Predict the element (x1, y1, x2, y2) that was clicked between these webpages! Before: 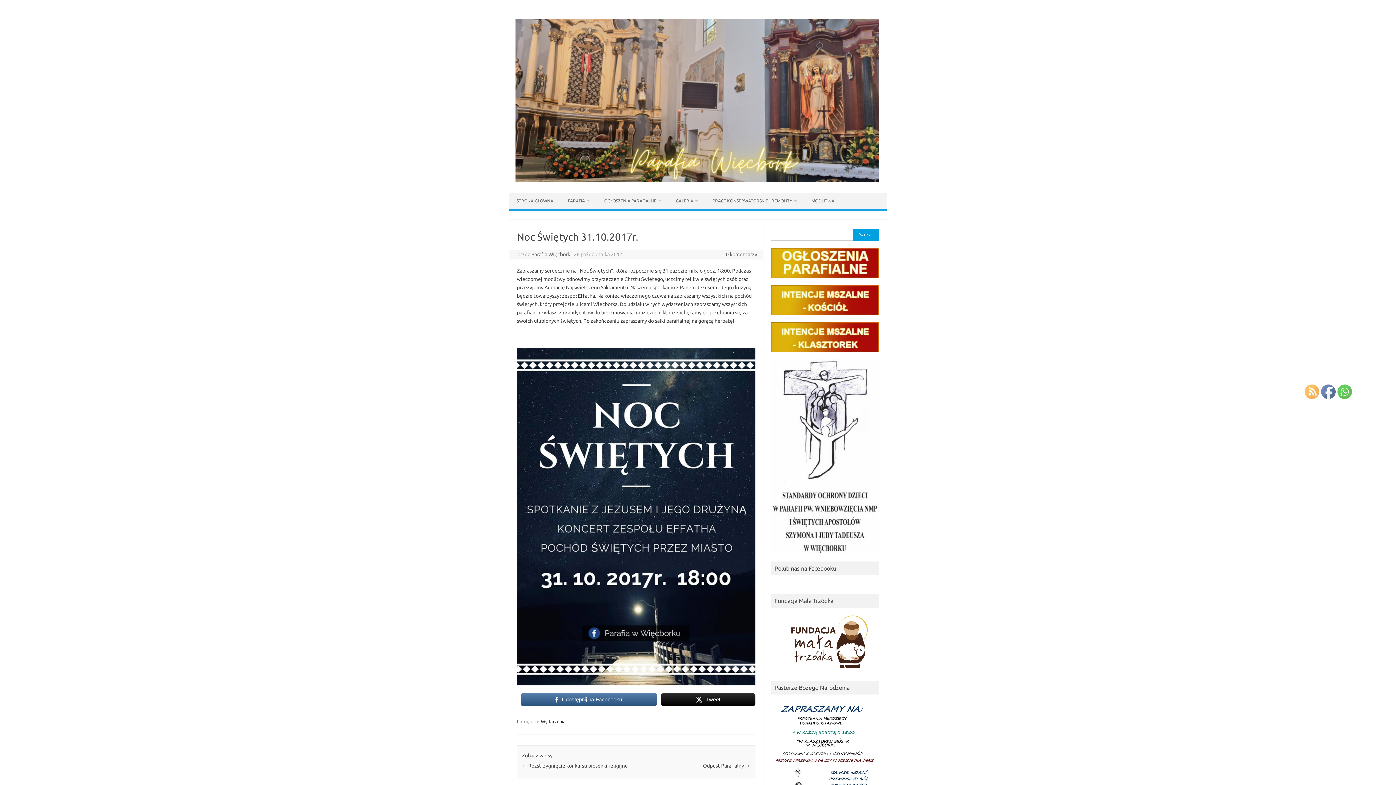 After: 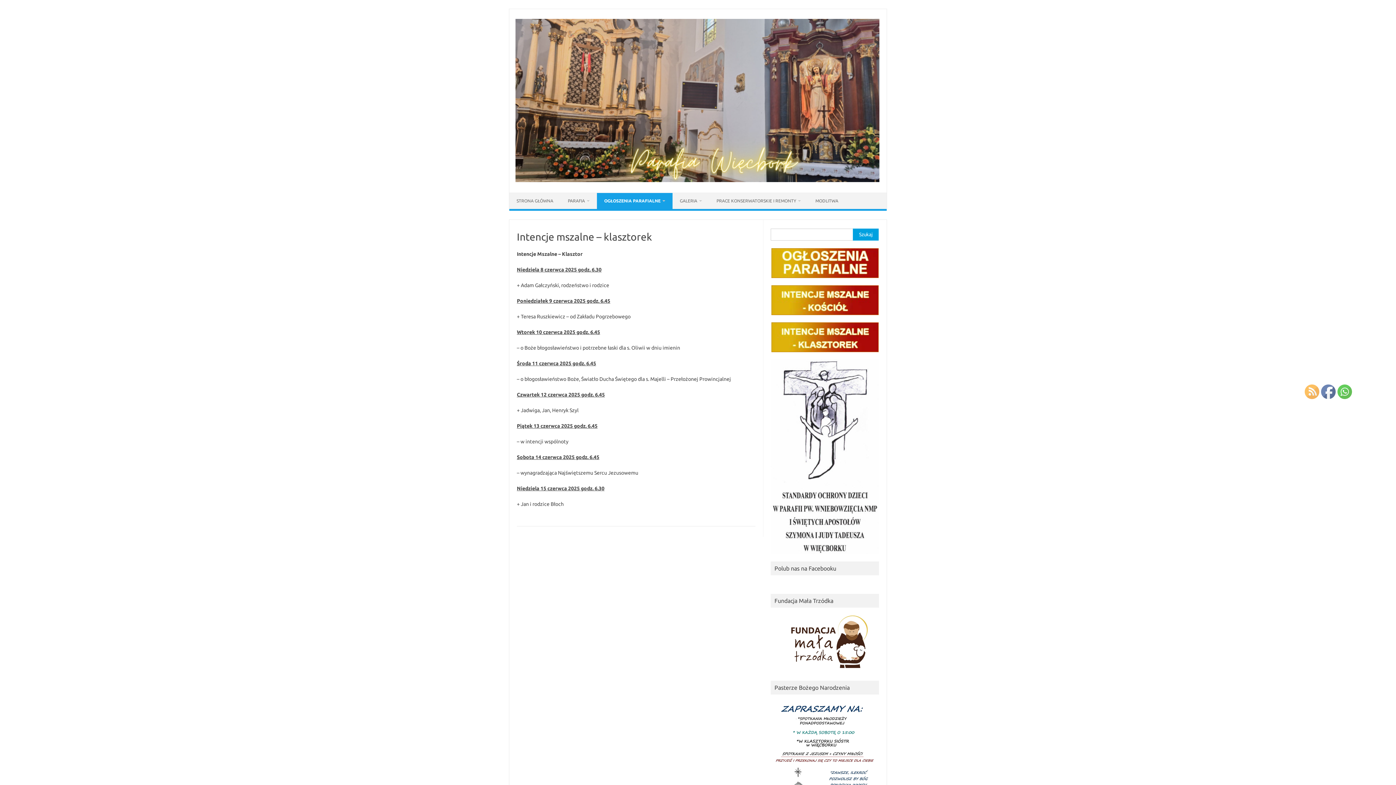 Action: bbox: (771, 322, 879, 352)